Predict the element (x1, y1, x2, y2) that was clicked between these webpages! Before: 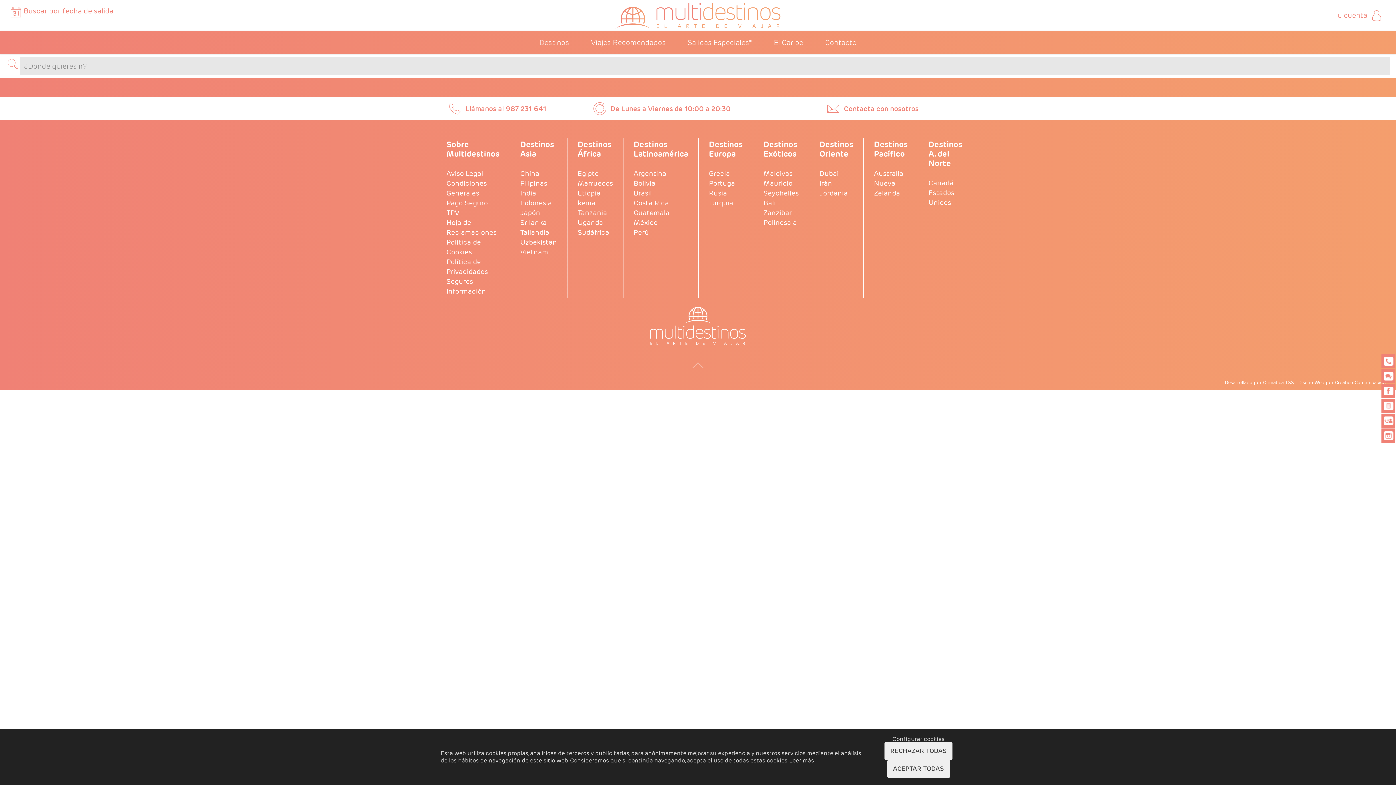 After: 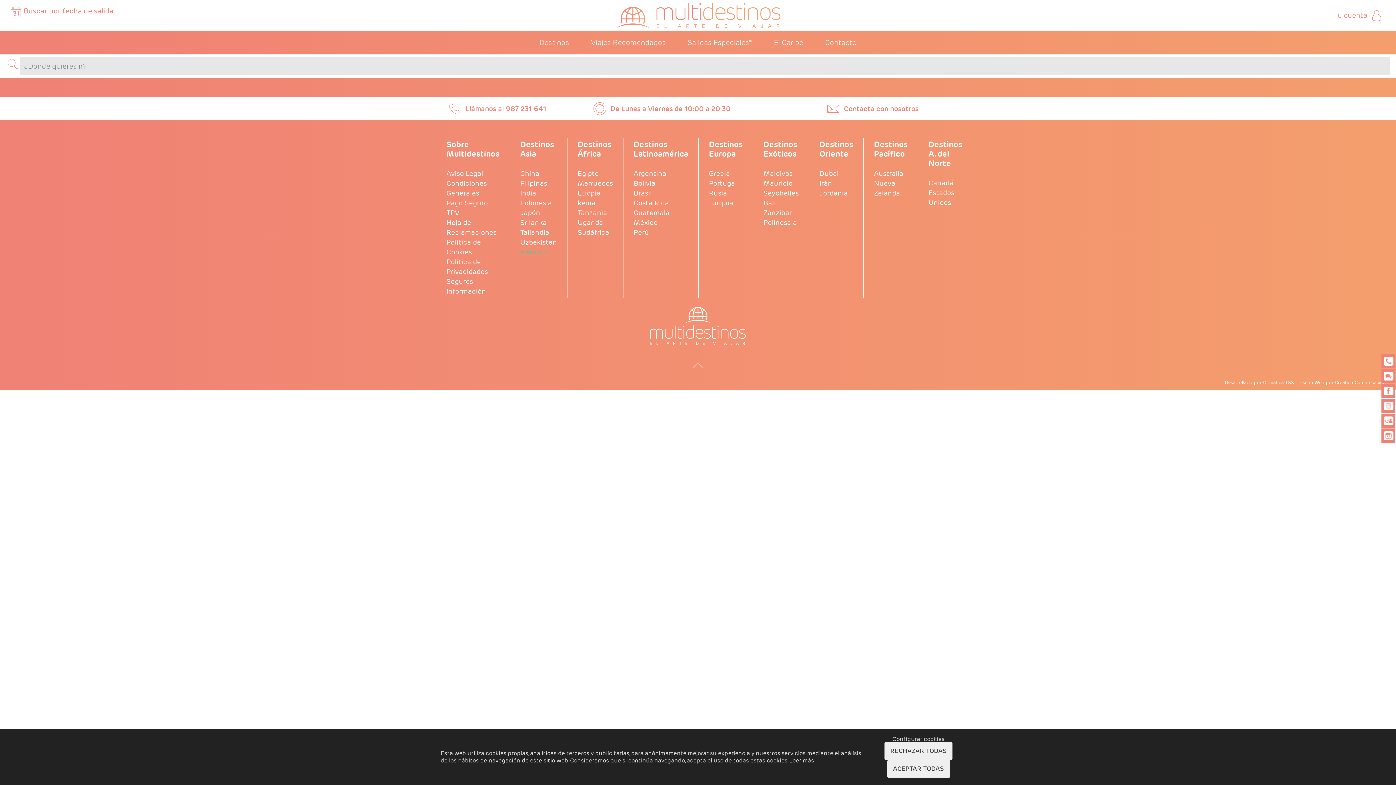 Action: bbox: (520, 249, 548, 256) label: Vietnam